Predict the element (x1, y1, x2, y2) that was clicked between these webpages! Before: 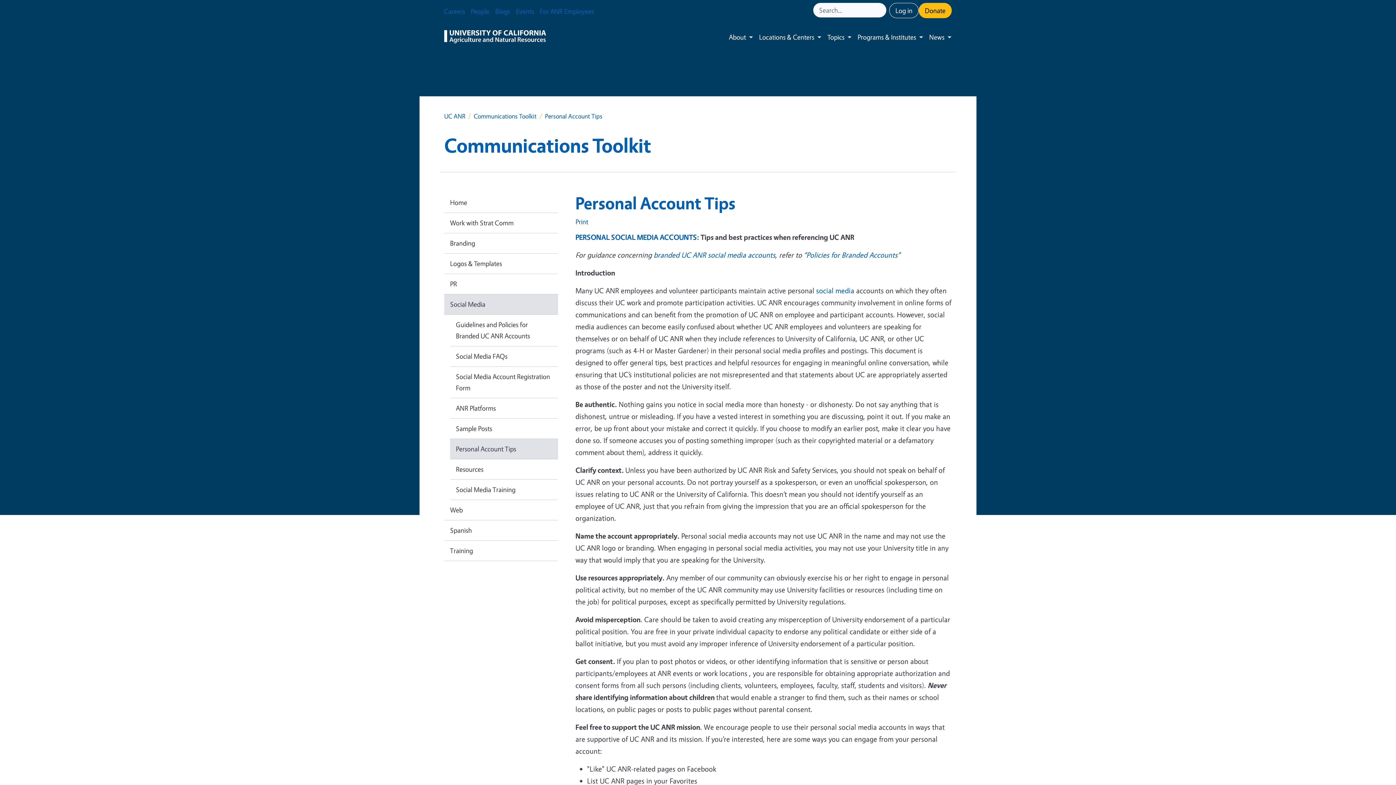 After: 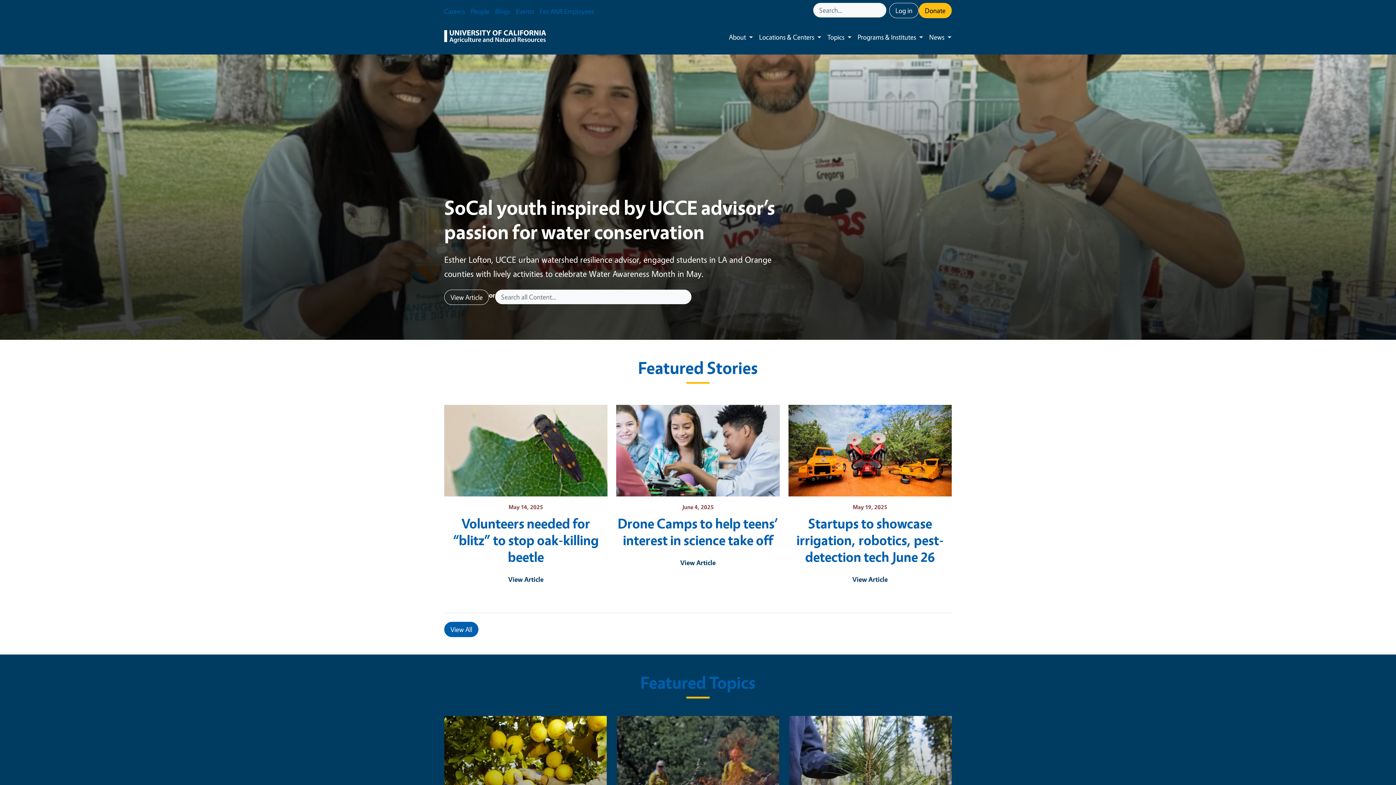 Action: bbox: (444, 112, 465, 120) label: UC ANR